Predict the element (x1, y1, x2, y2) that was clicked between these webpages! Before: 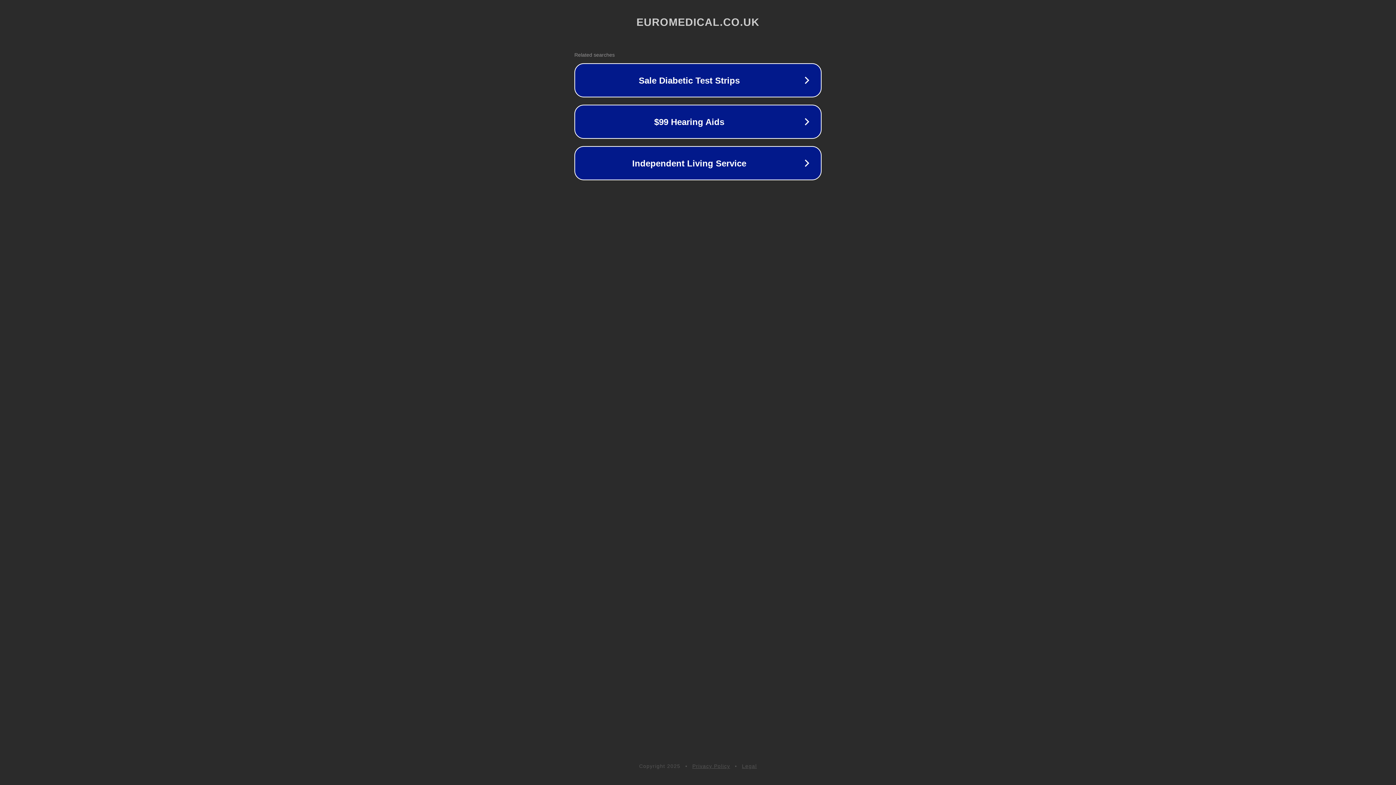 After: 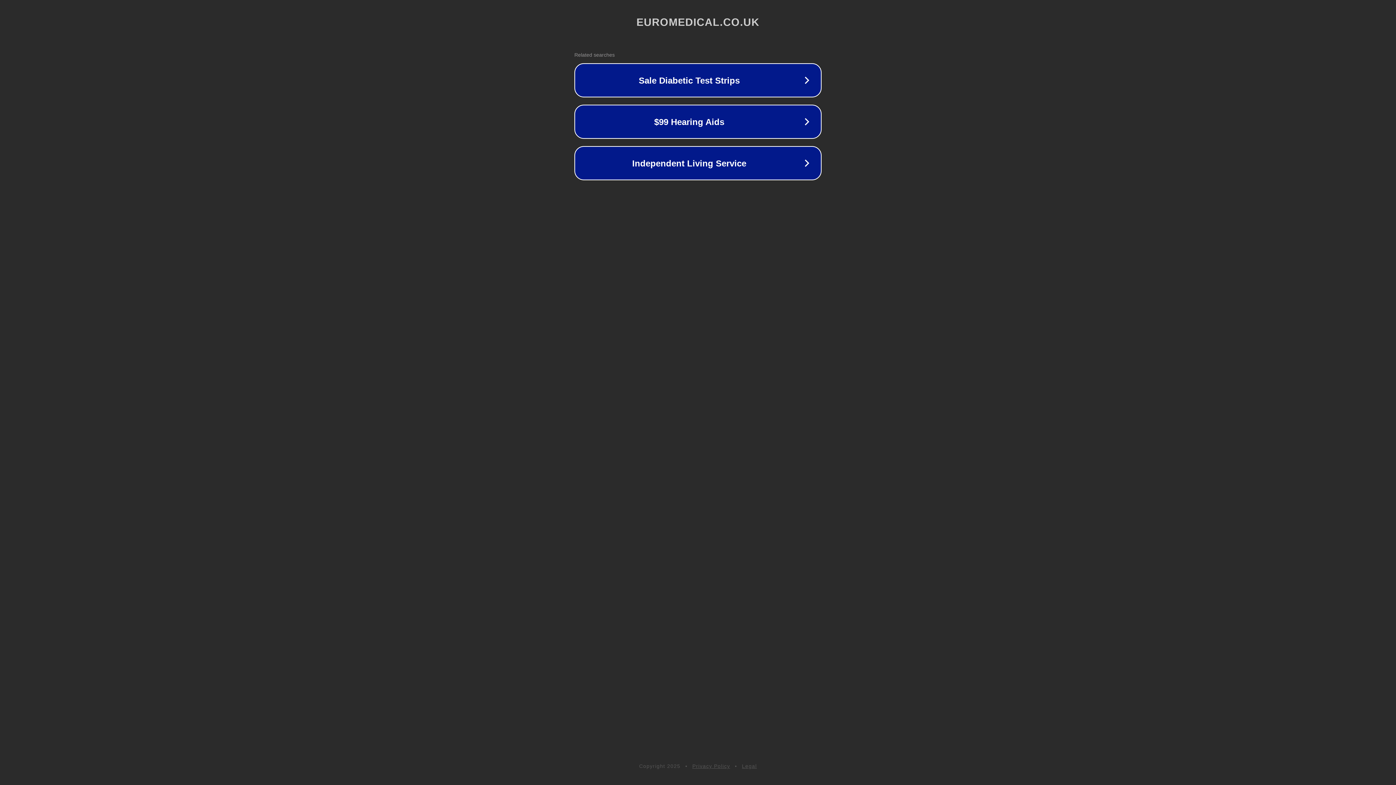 Action: label: Privacy Policy bbox: (692, 763, 730, 769)